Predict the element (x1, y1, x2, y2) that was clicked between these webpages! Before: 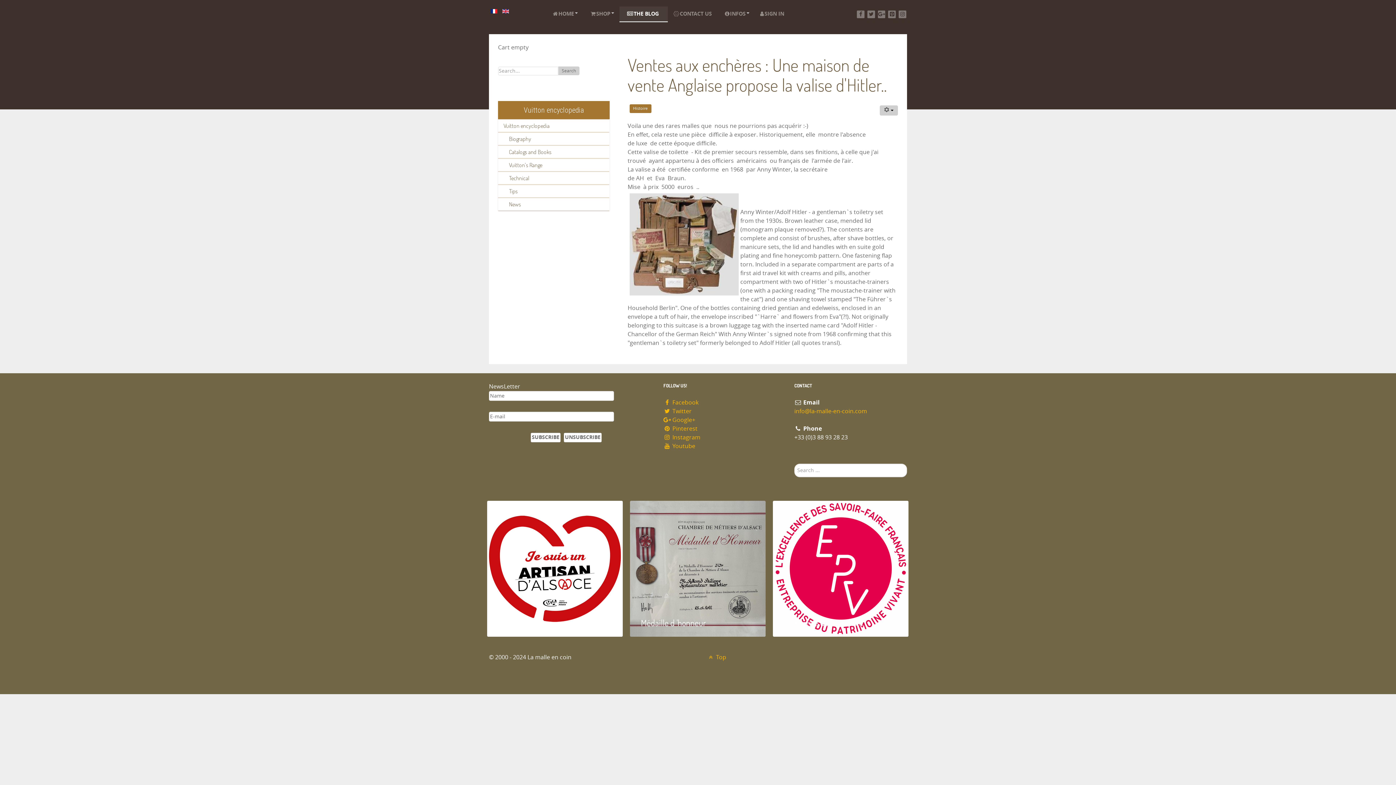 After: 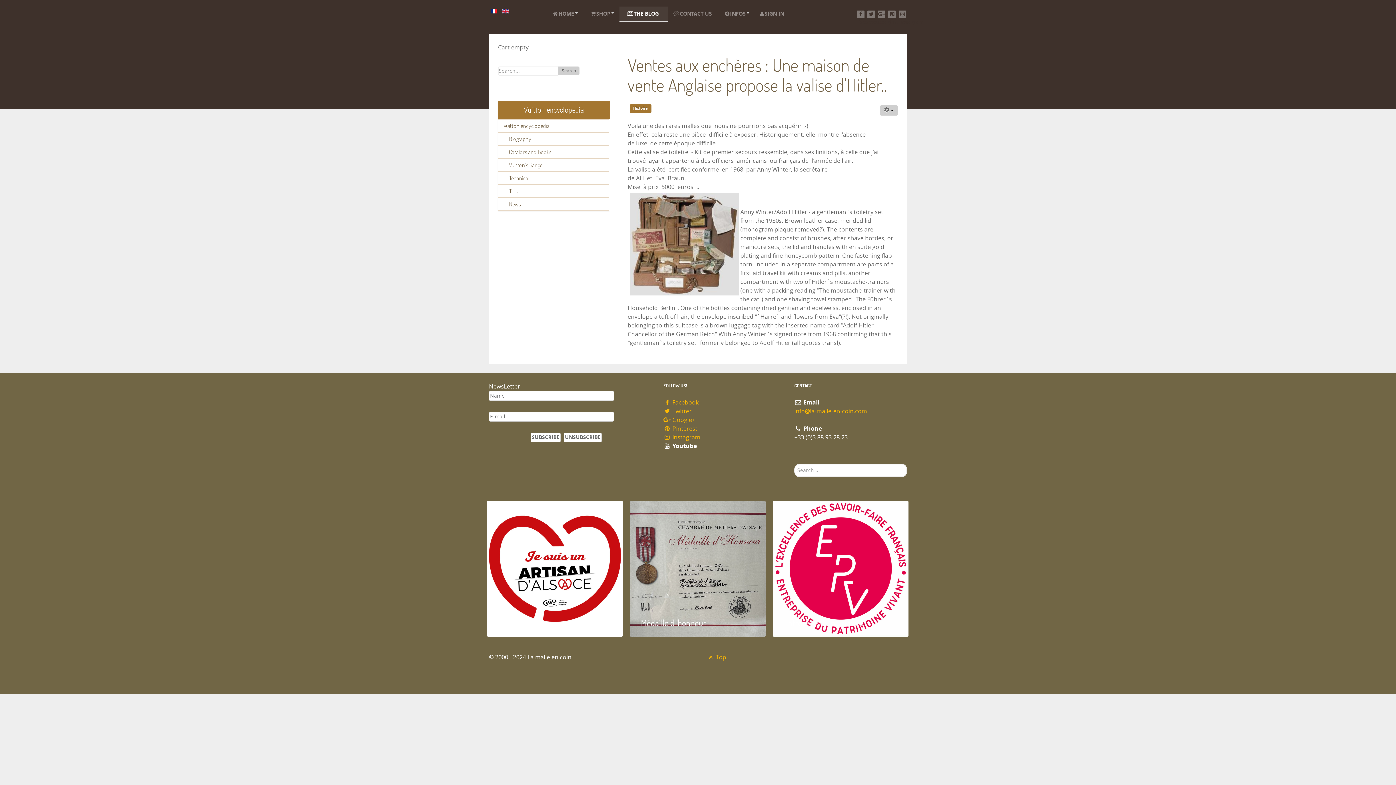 Action: bbox: (663, 442, 695, 449) label:  Youtube